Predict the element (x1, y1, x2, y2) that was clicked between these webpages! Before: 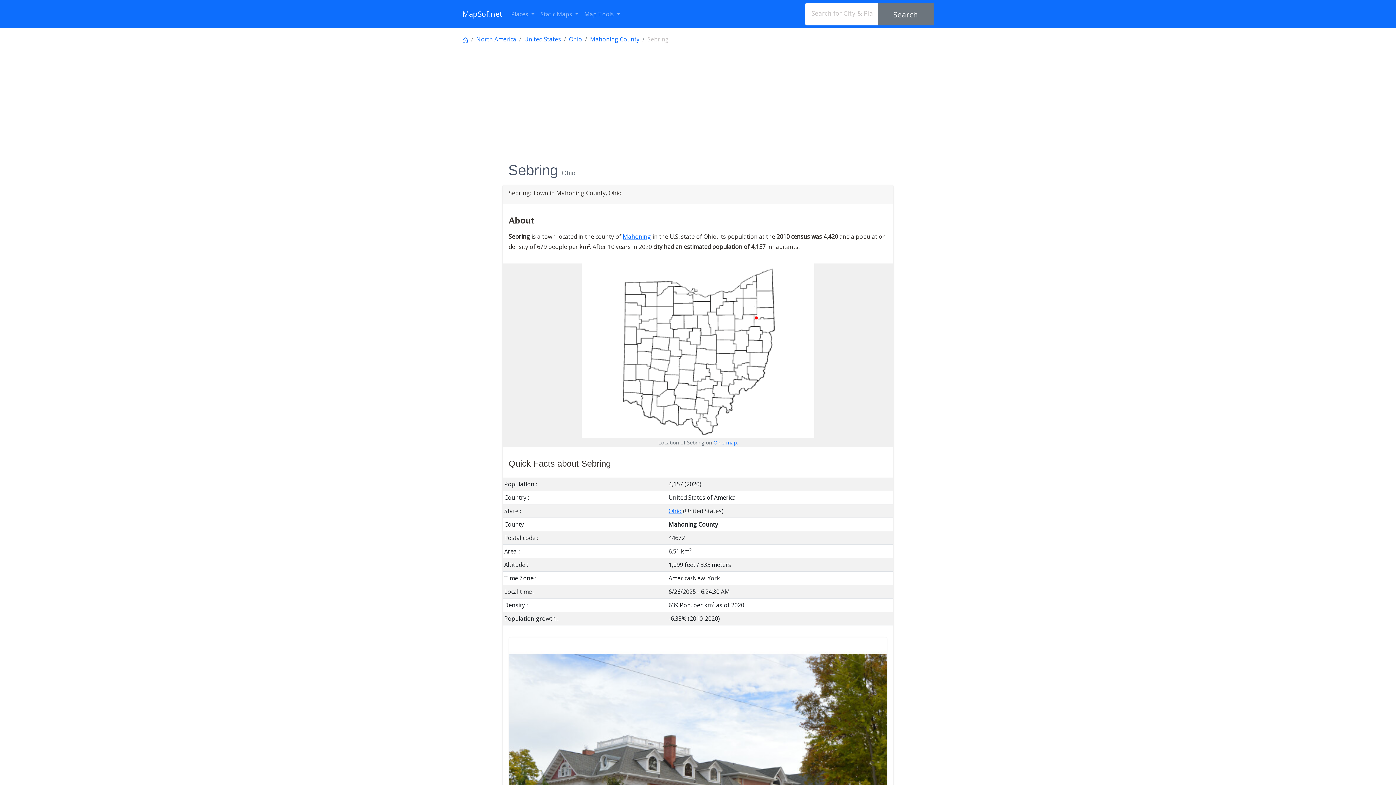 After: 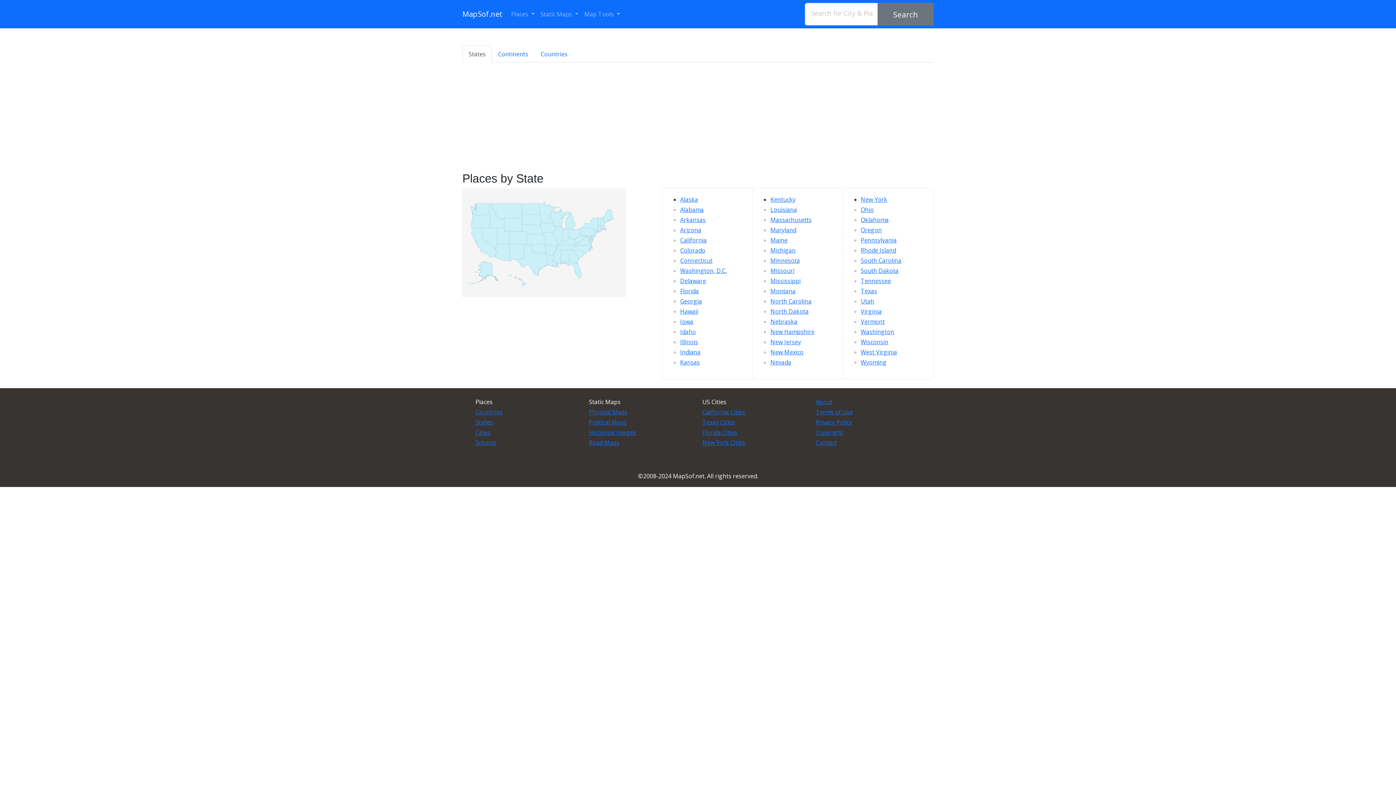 Action: bbox: (462, 35, 468, 43)